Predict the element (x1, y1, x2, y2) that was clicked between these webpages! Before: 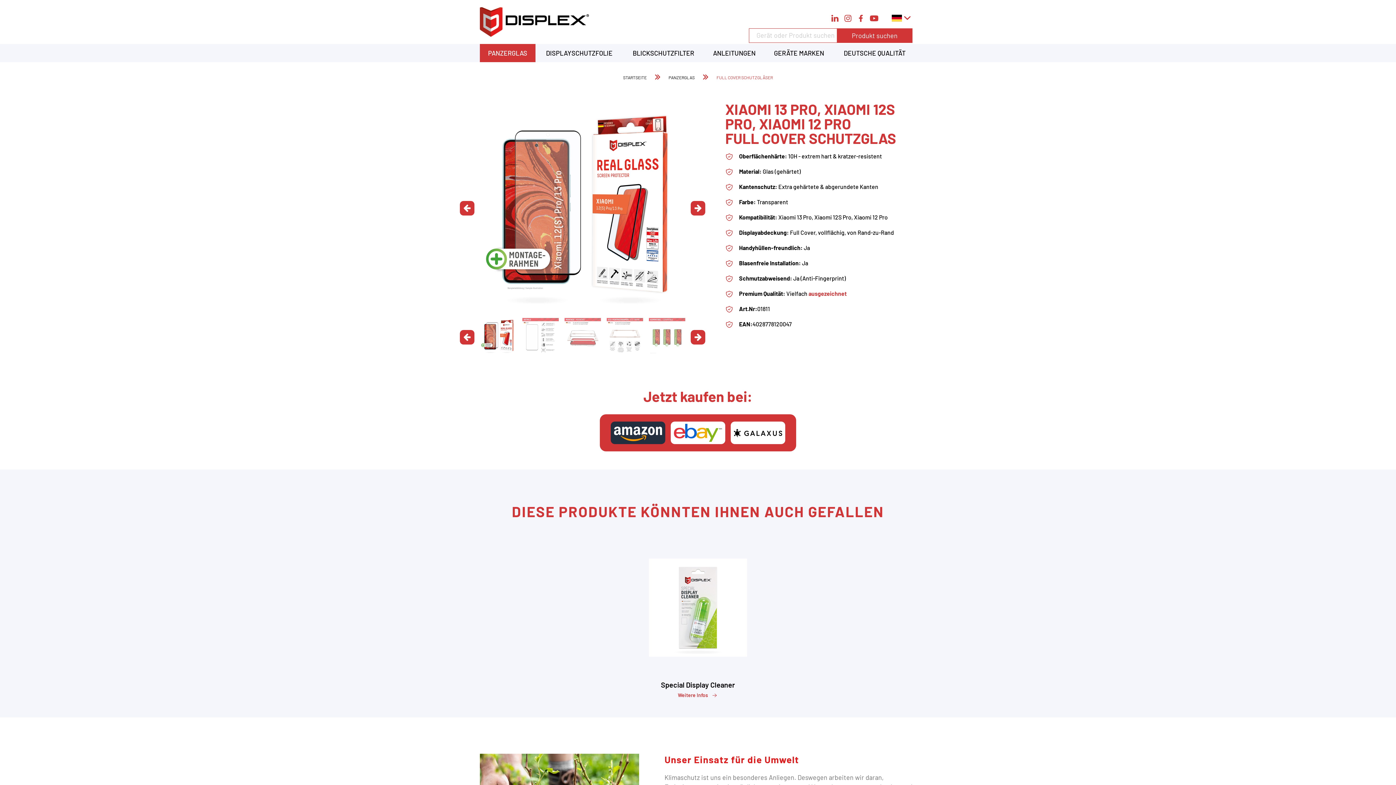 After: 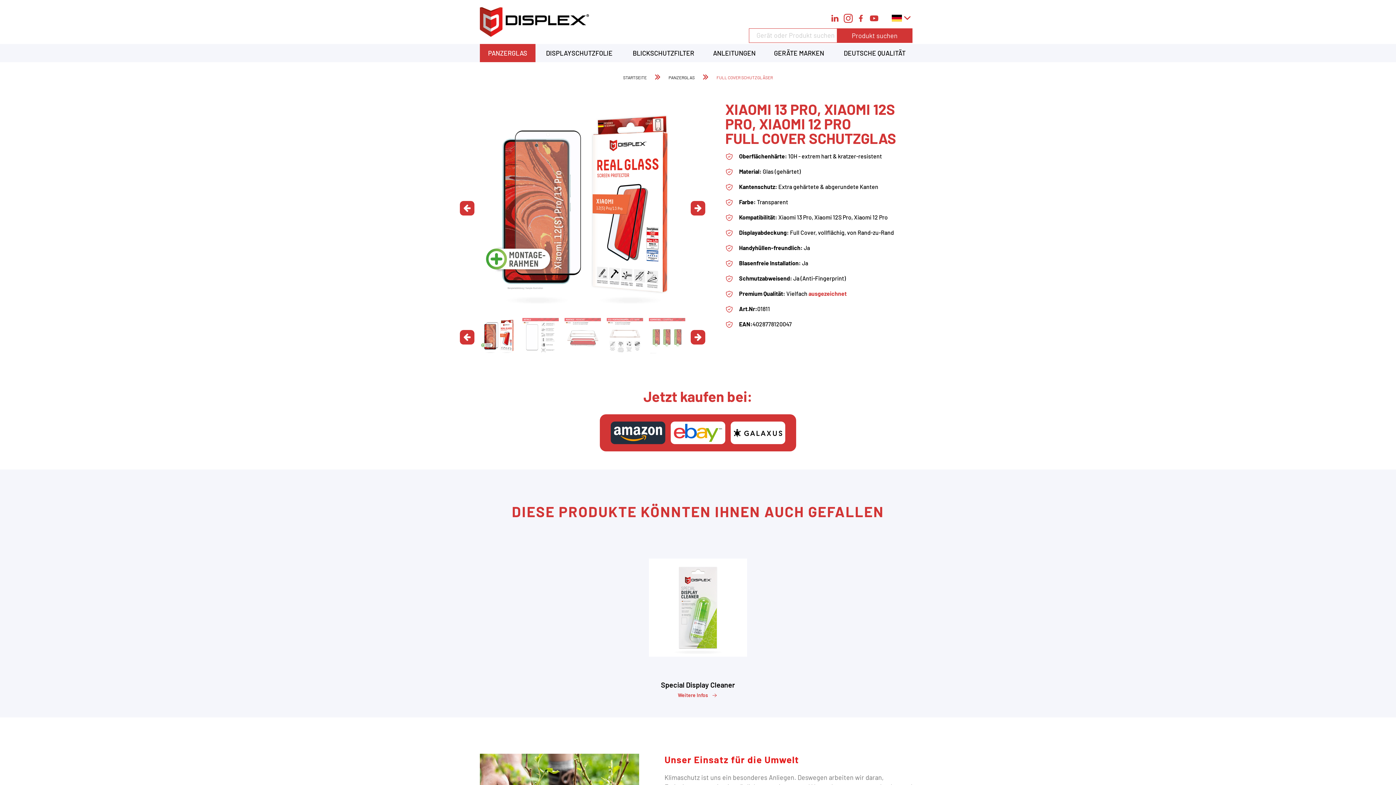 Action: bbox: (841, 13, 852, 22)